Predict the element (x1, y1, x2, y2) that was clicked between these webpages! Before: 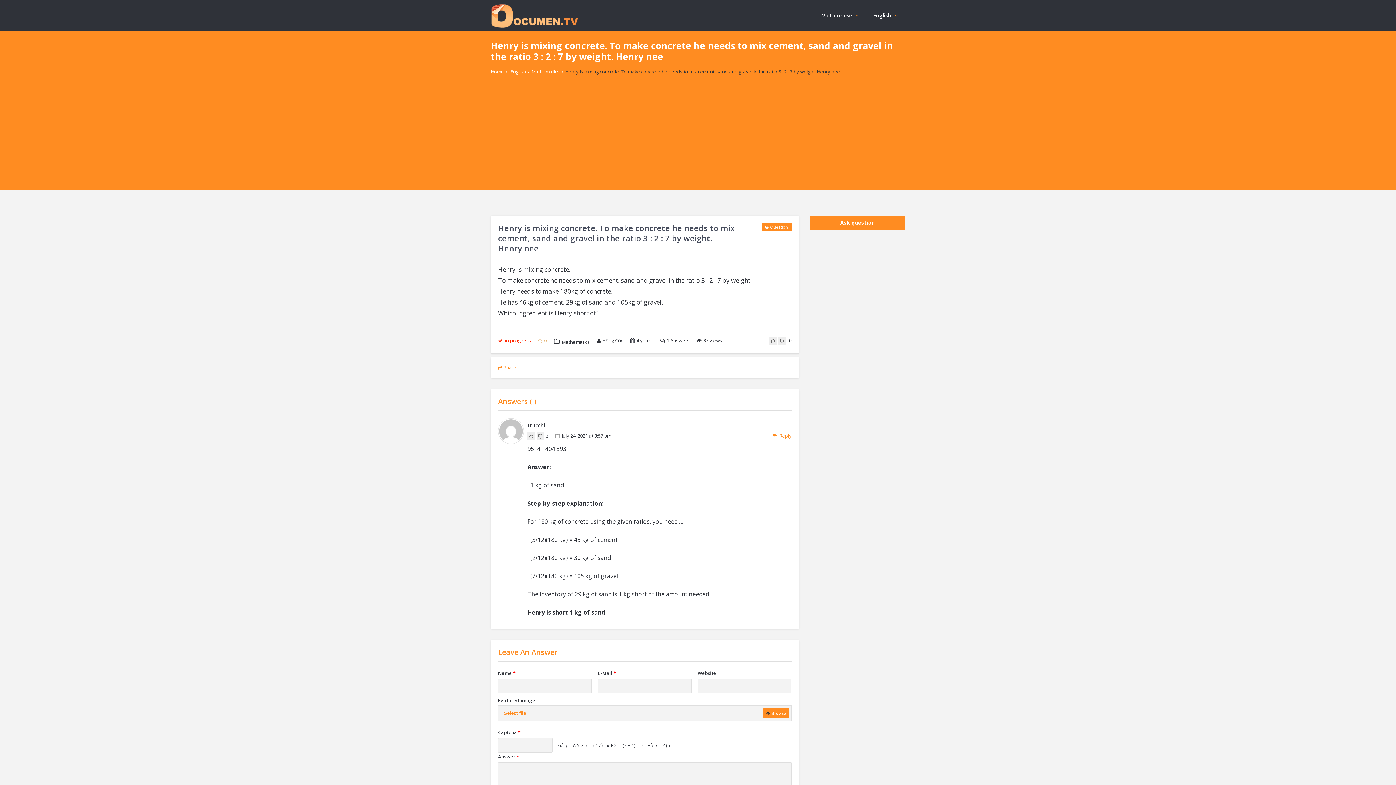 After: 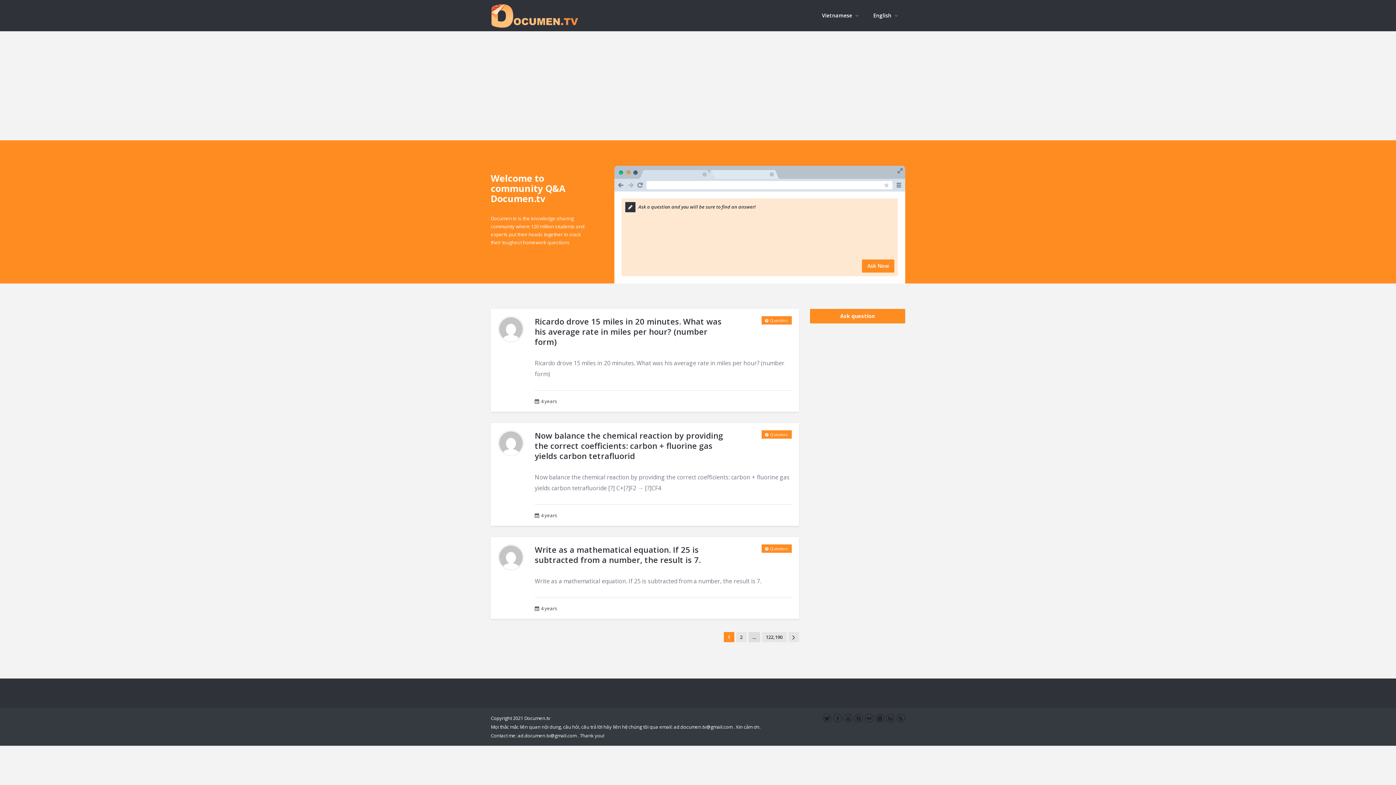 Action: bbox: (531, 68, 560, 74) label: Mathematics